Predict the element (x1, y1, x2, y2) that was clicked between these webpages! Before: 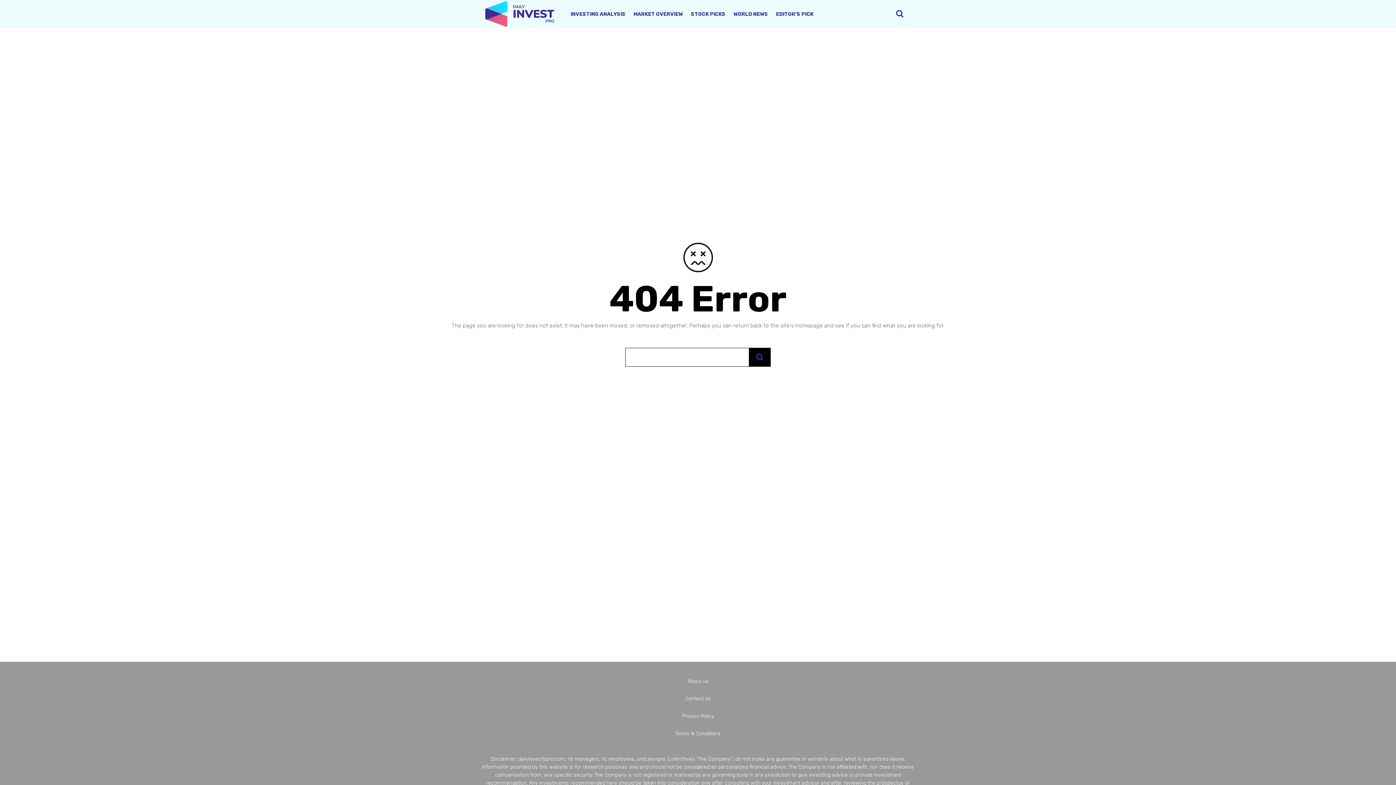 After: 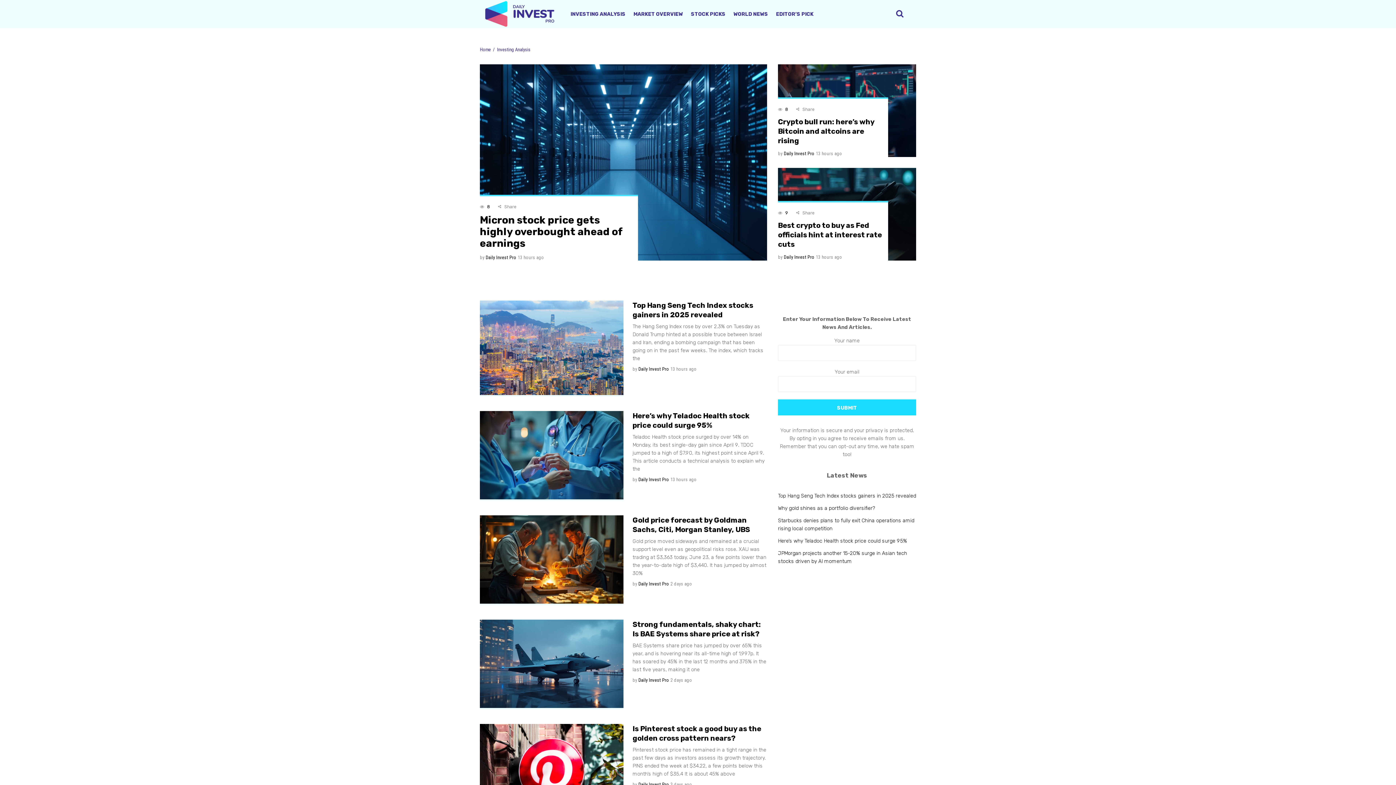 Action: label: INVESTING ANALYSIS bbox: (566, 0, 629, 28)